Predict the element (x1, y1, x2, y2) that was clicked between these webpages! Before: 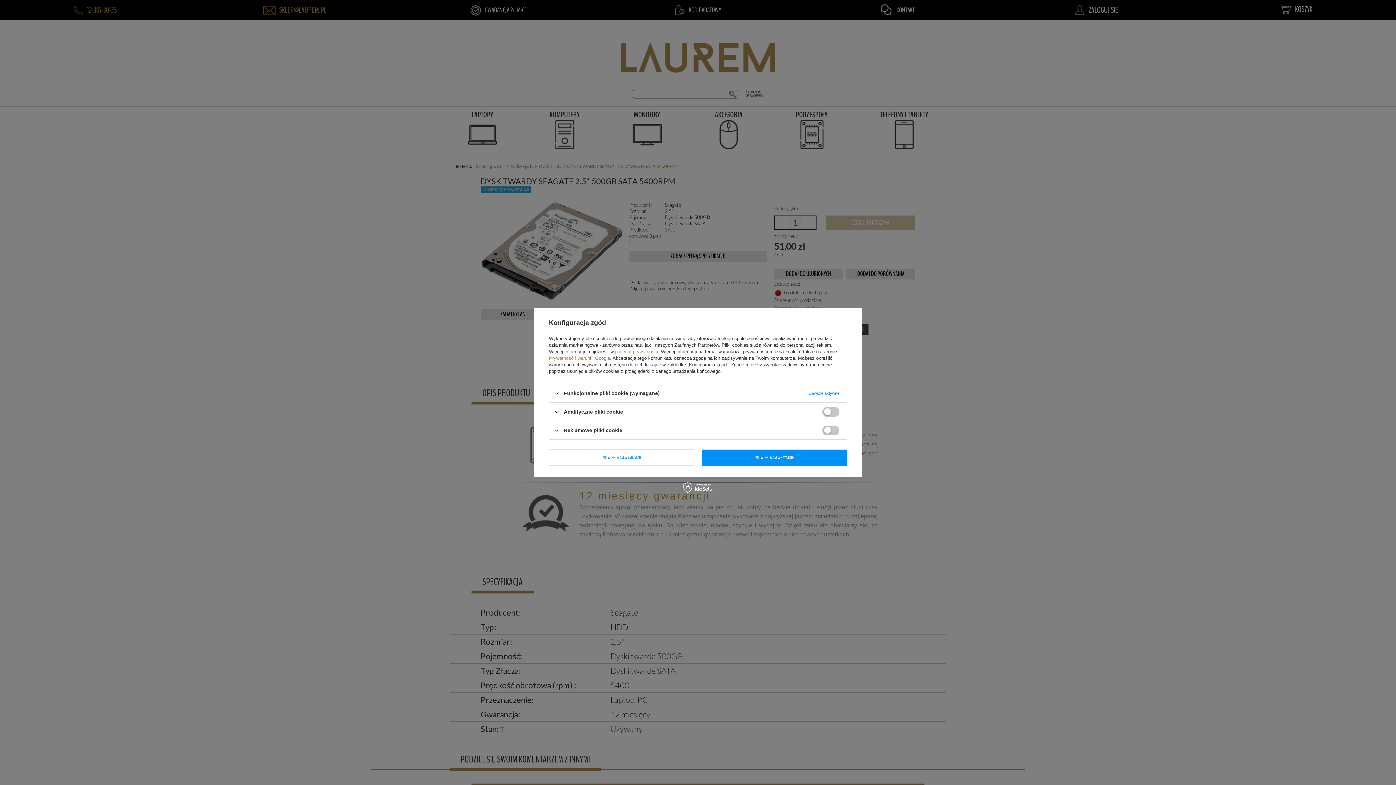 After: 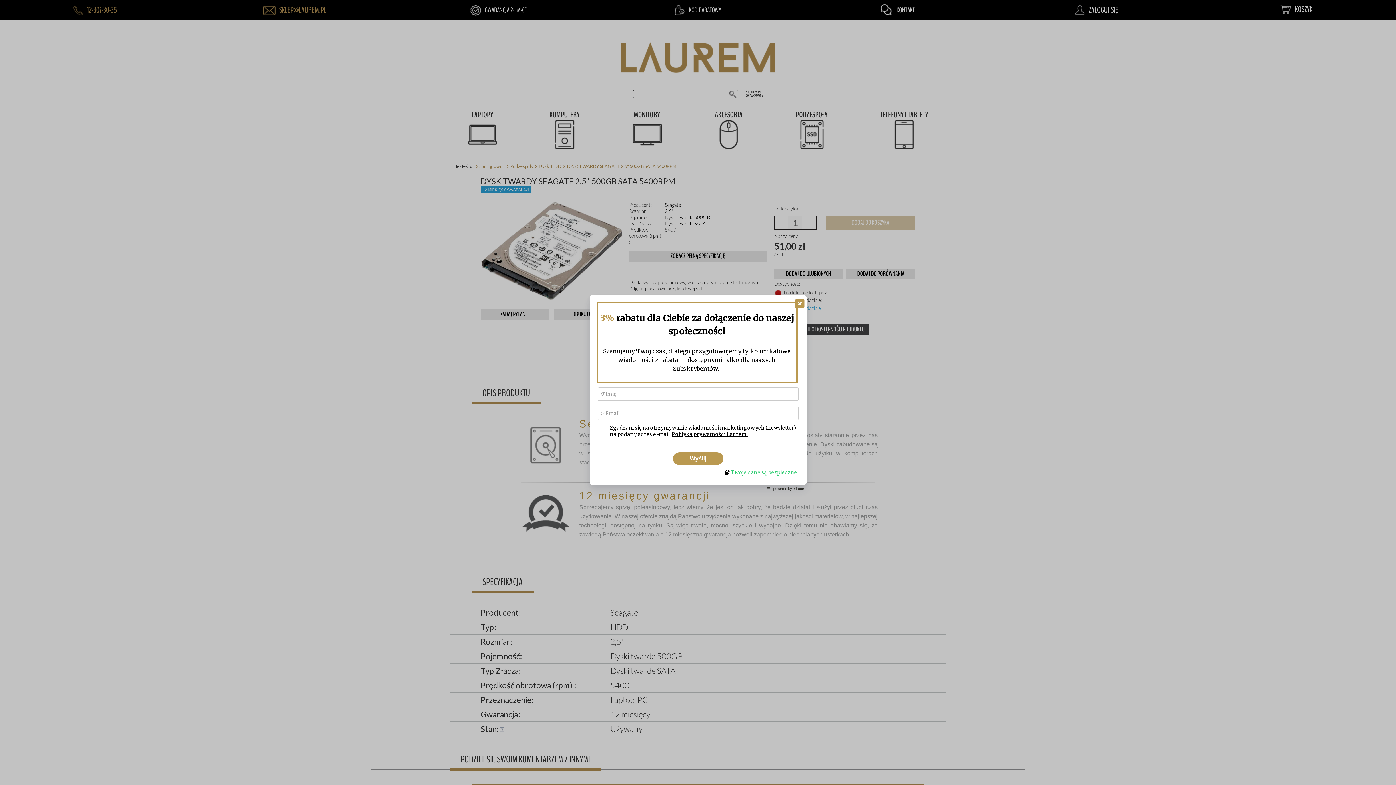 Action: bbox: (549, 449, 694, 466) label: POTWIERDZAM WYMAGANE